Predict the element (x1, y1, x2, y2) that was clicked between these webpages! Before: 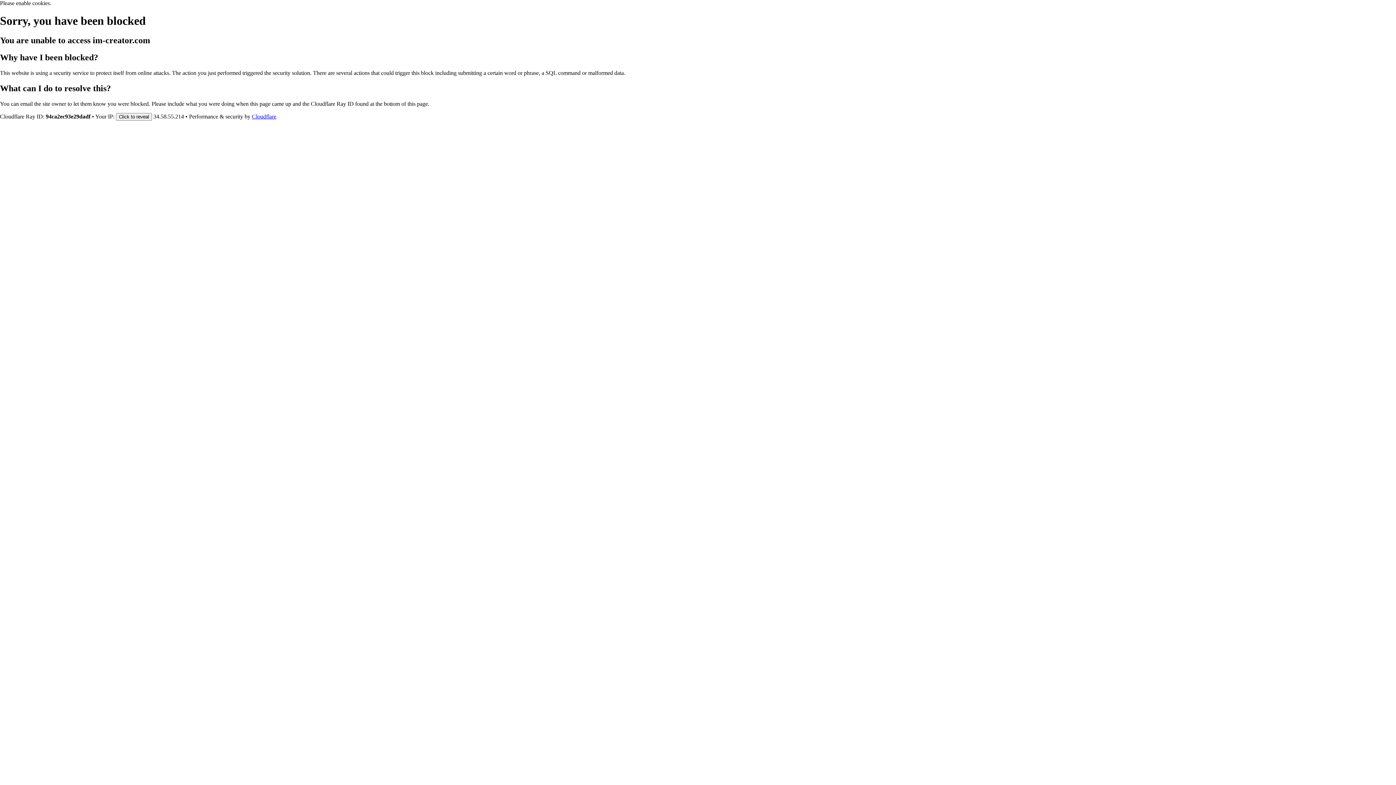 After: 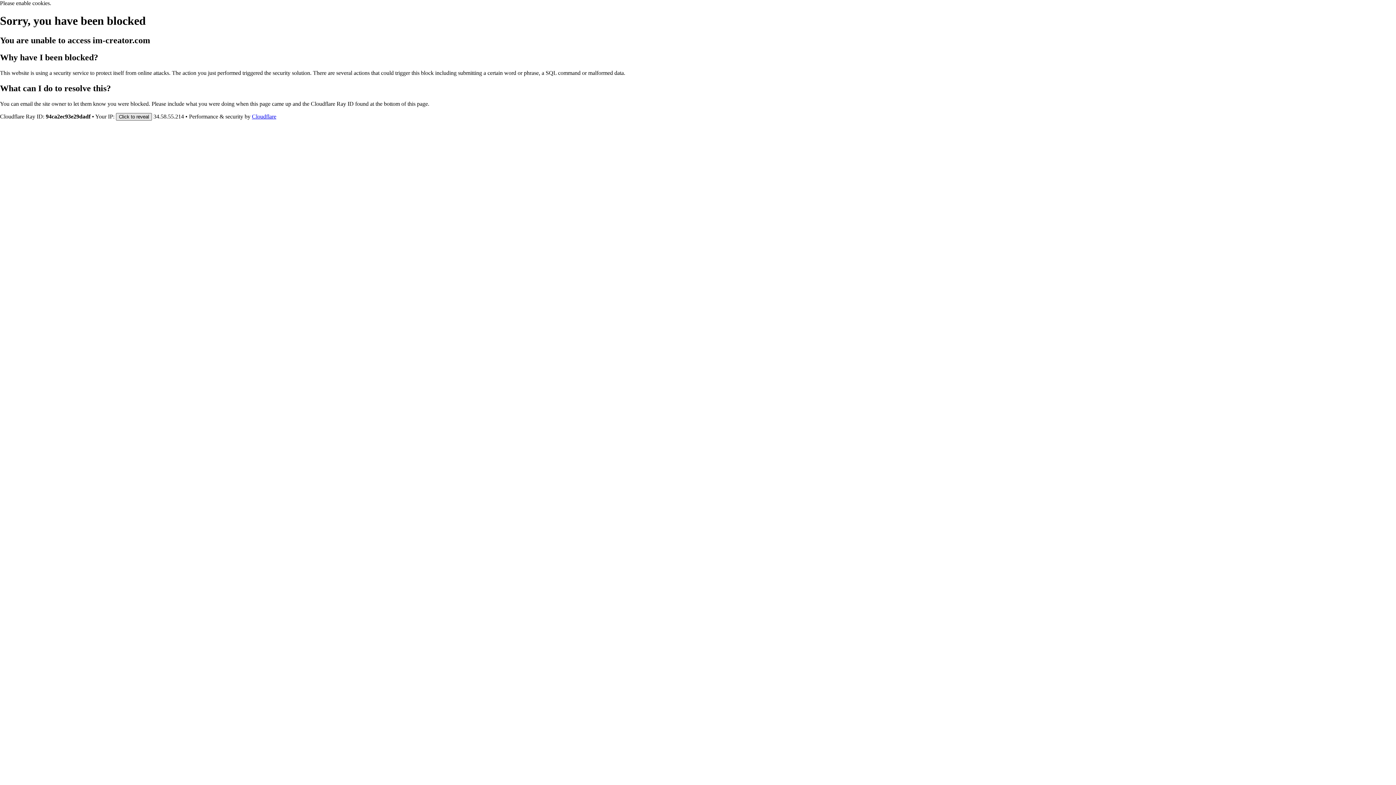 Action: bbox: (116, 112, 152, 120) label: Click to reveal